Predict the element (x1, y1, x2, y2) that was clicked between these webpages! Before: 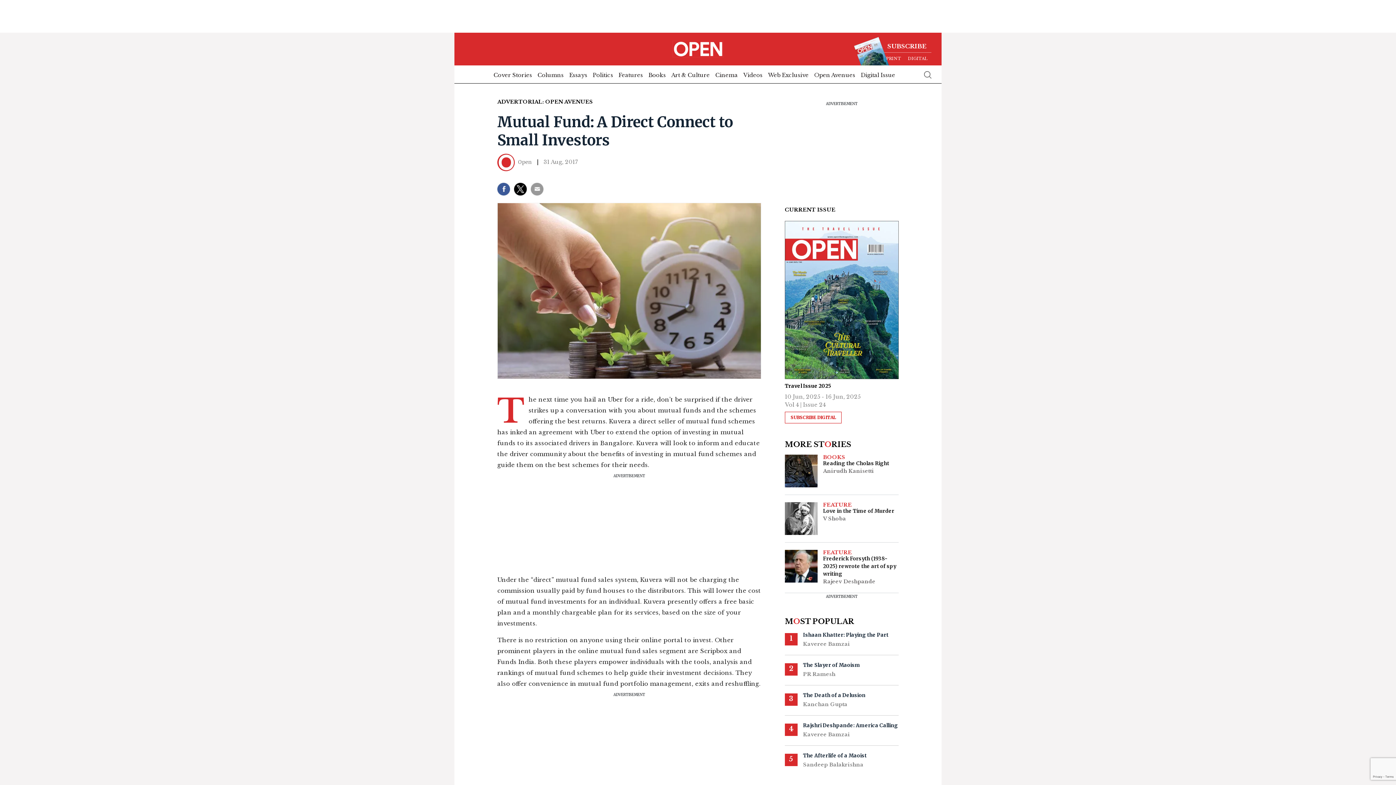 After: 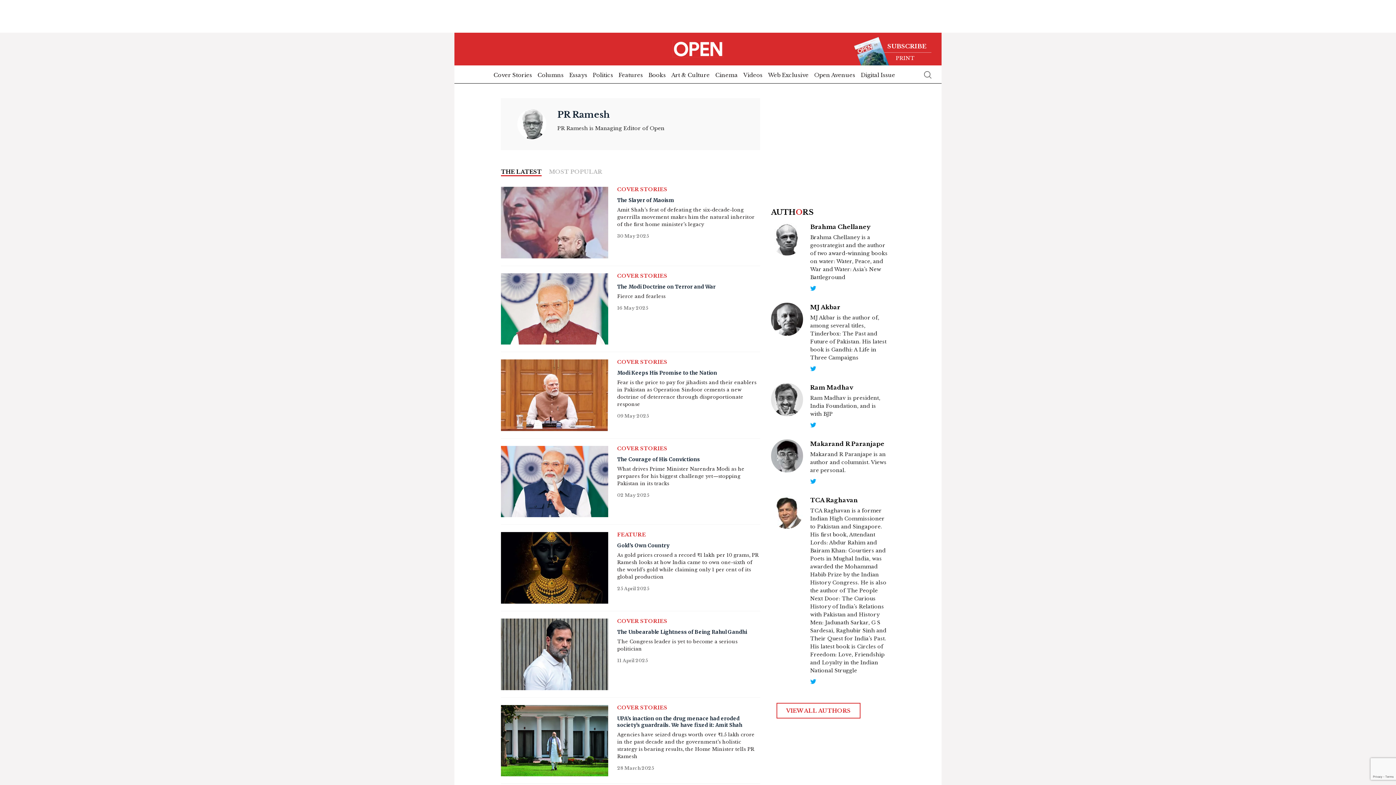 Action: bbox: (803, 671, 835, 677) label: PR Ramesh